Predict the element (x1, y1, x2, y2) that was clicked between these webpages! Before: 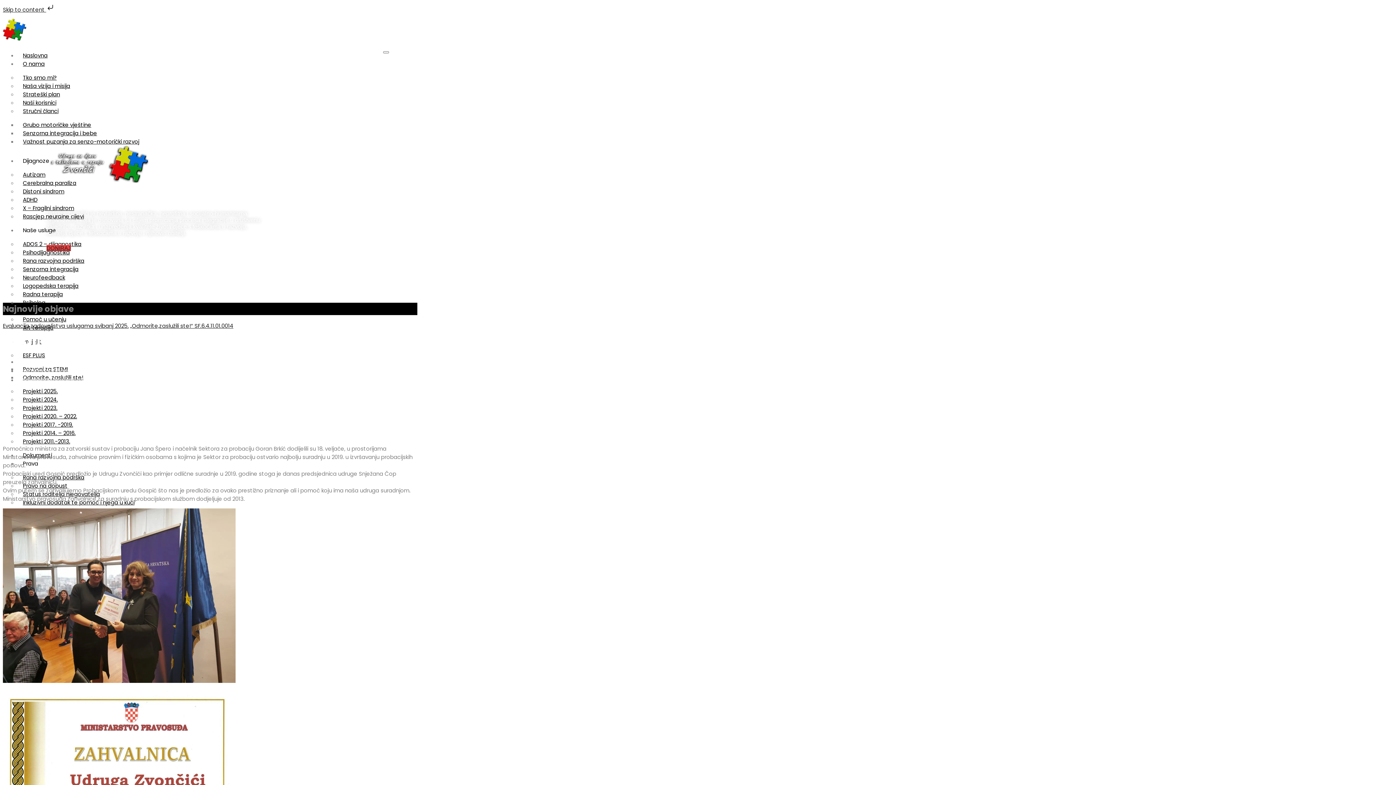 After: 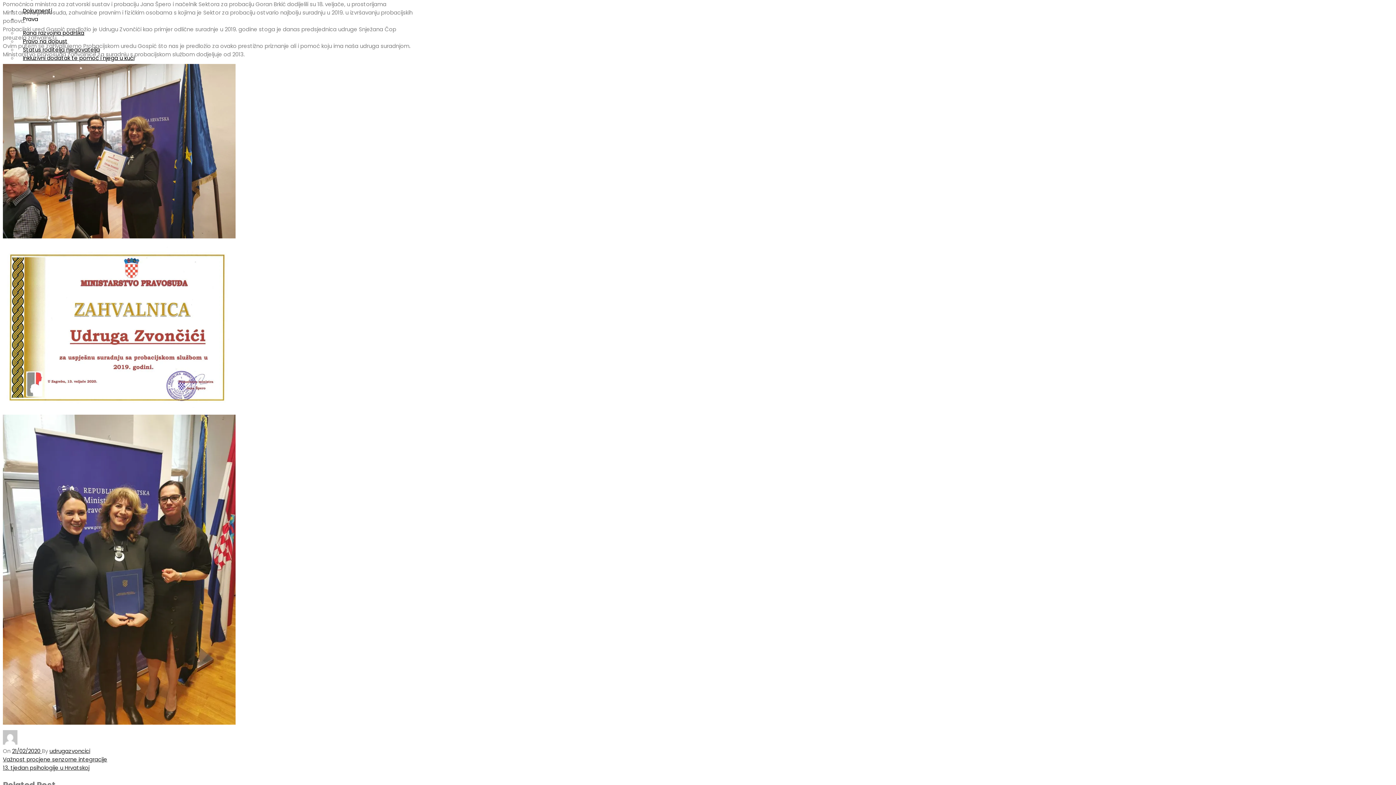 Action: bbox: (2, 5, 54, 13) label: Skip to content 